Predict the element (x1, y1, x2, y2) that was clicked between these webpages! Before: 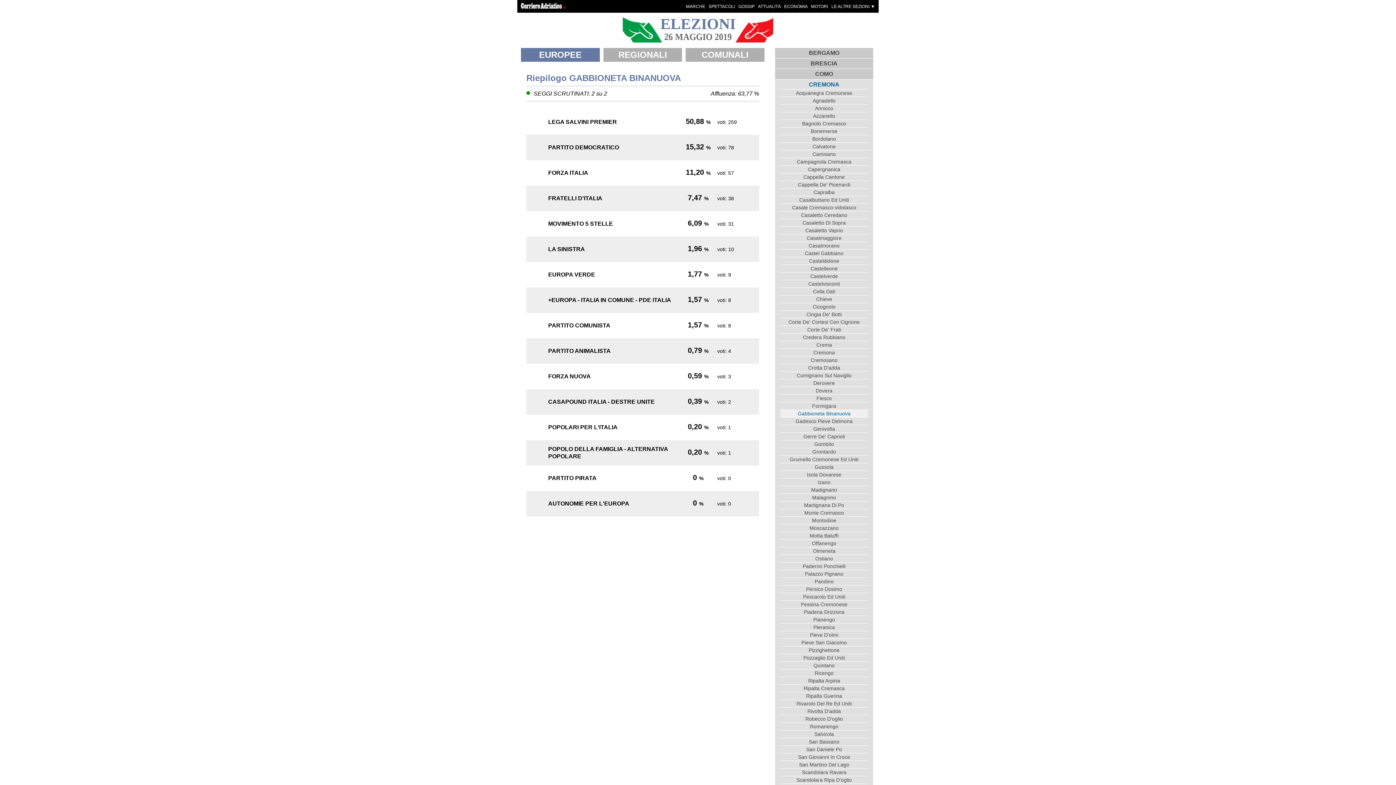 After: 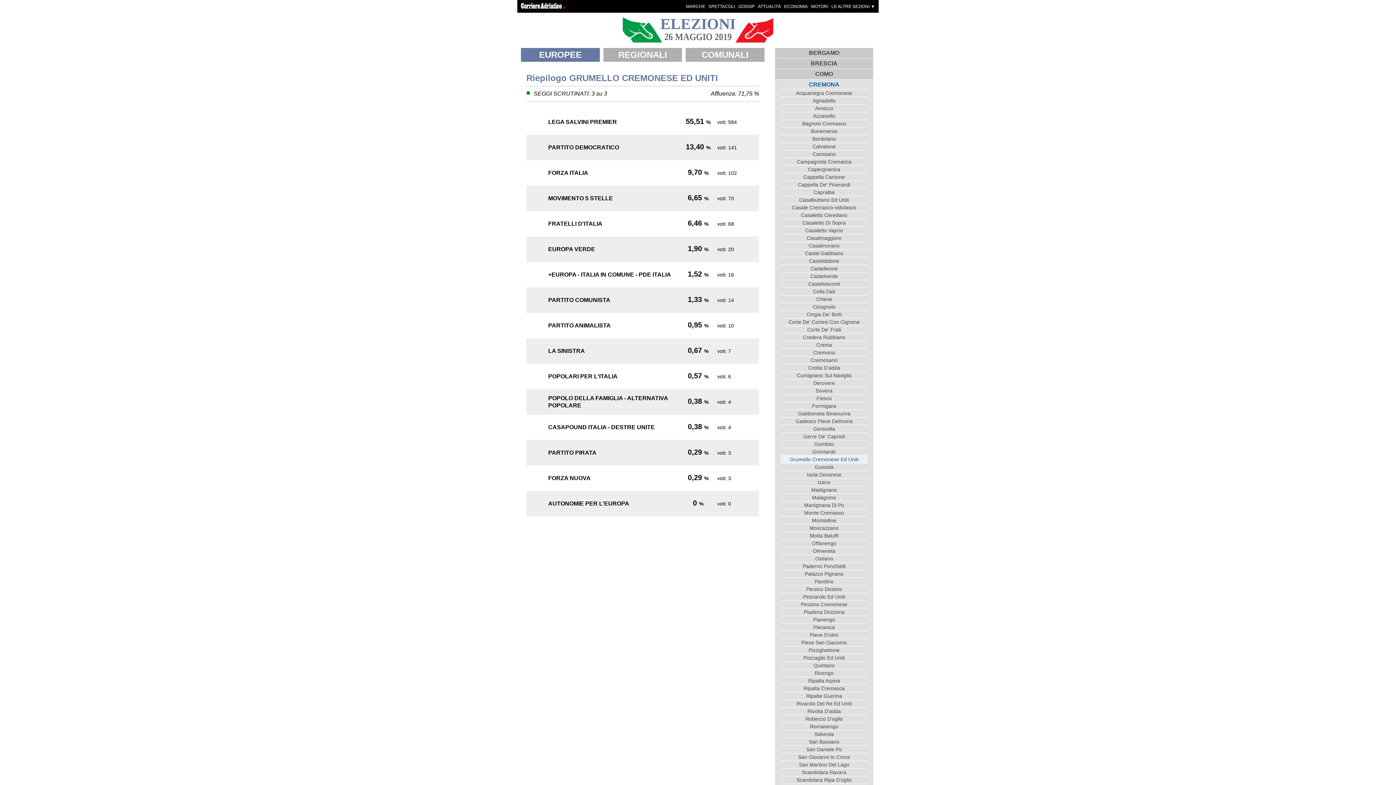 Action: label: Grumello Cremonese Ed Uniti bbox: (780, 455, 868, 463)